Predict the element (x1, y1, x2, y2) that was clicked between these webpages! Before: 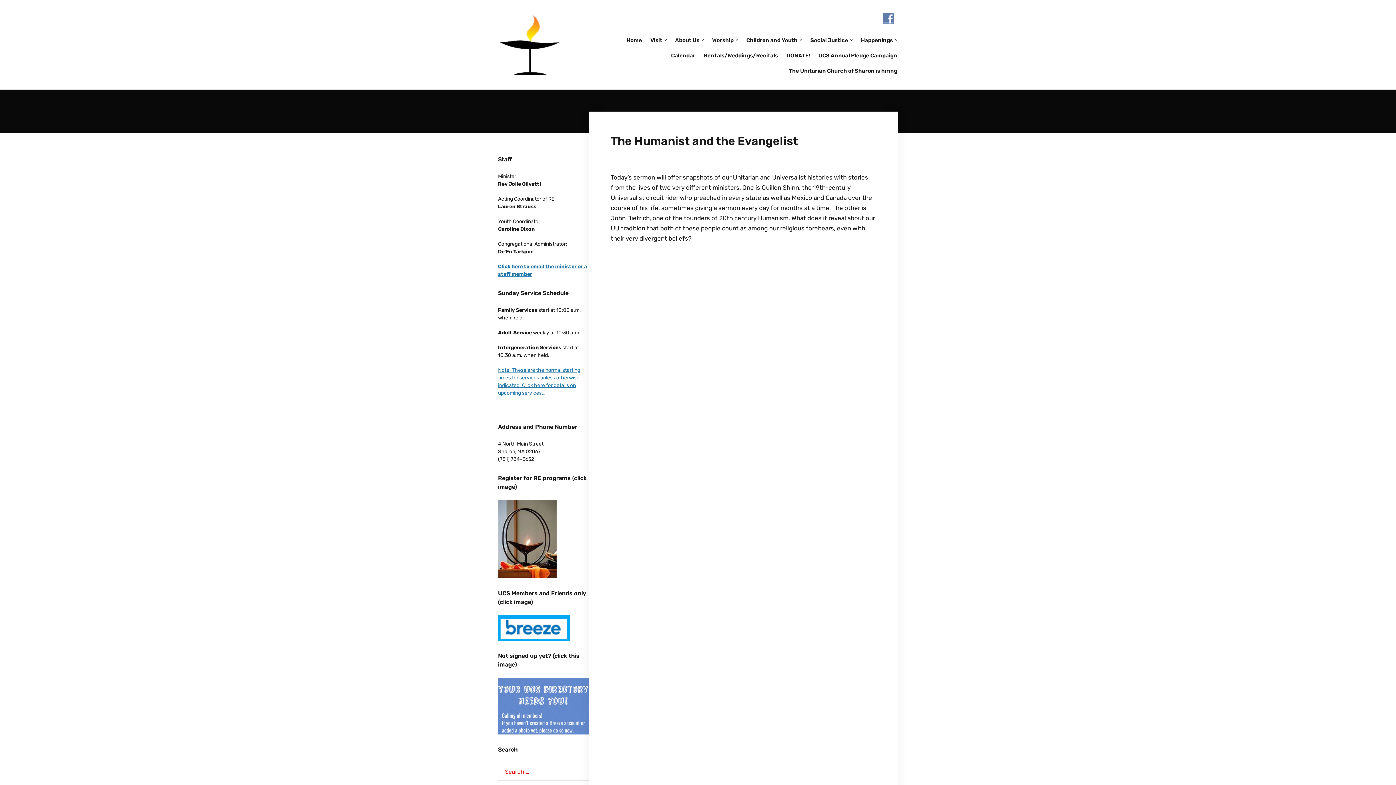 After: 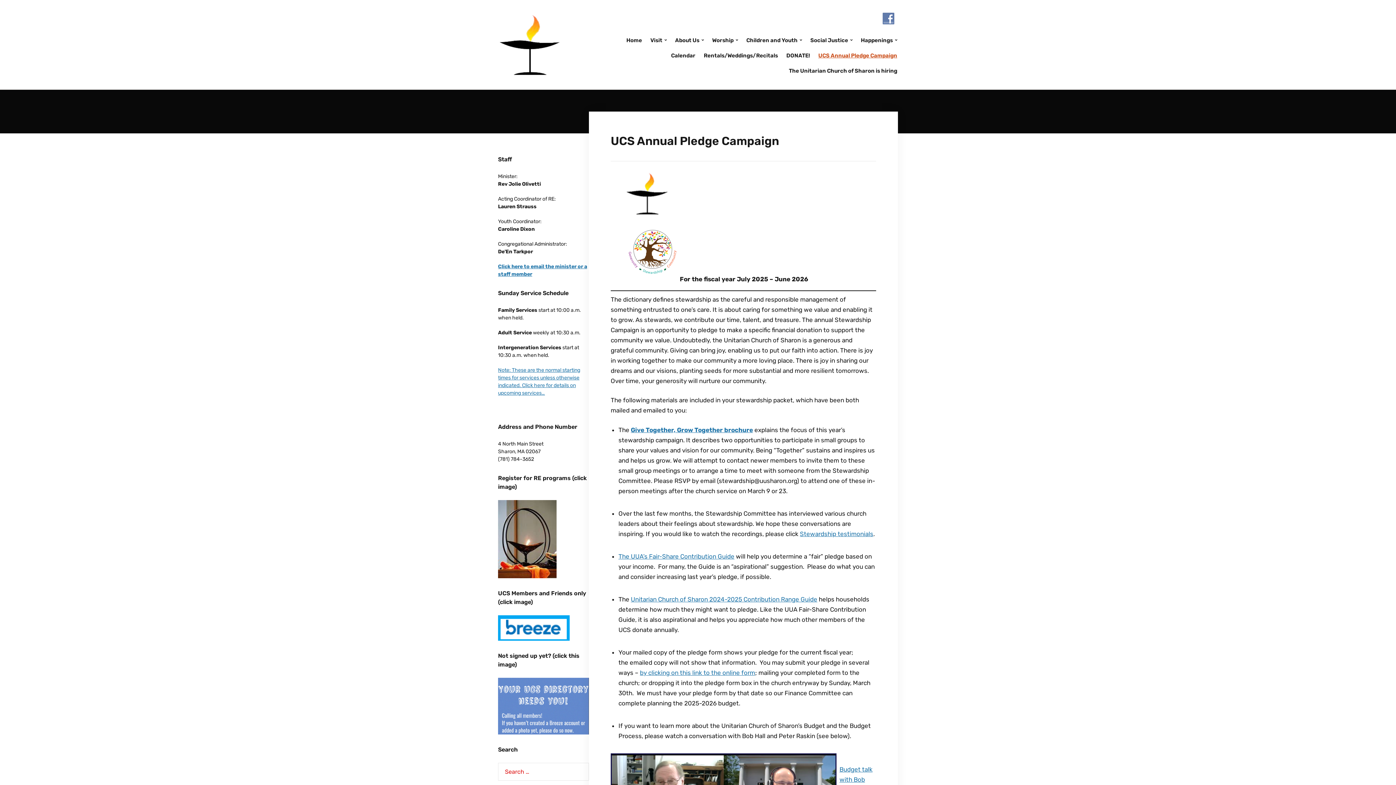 Action: bbox: (817, 48, 898, 63) label: UCS Annual Pledge Campaign